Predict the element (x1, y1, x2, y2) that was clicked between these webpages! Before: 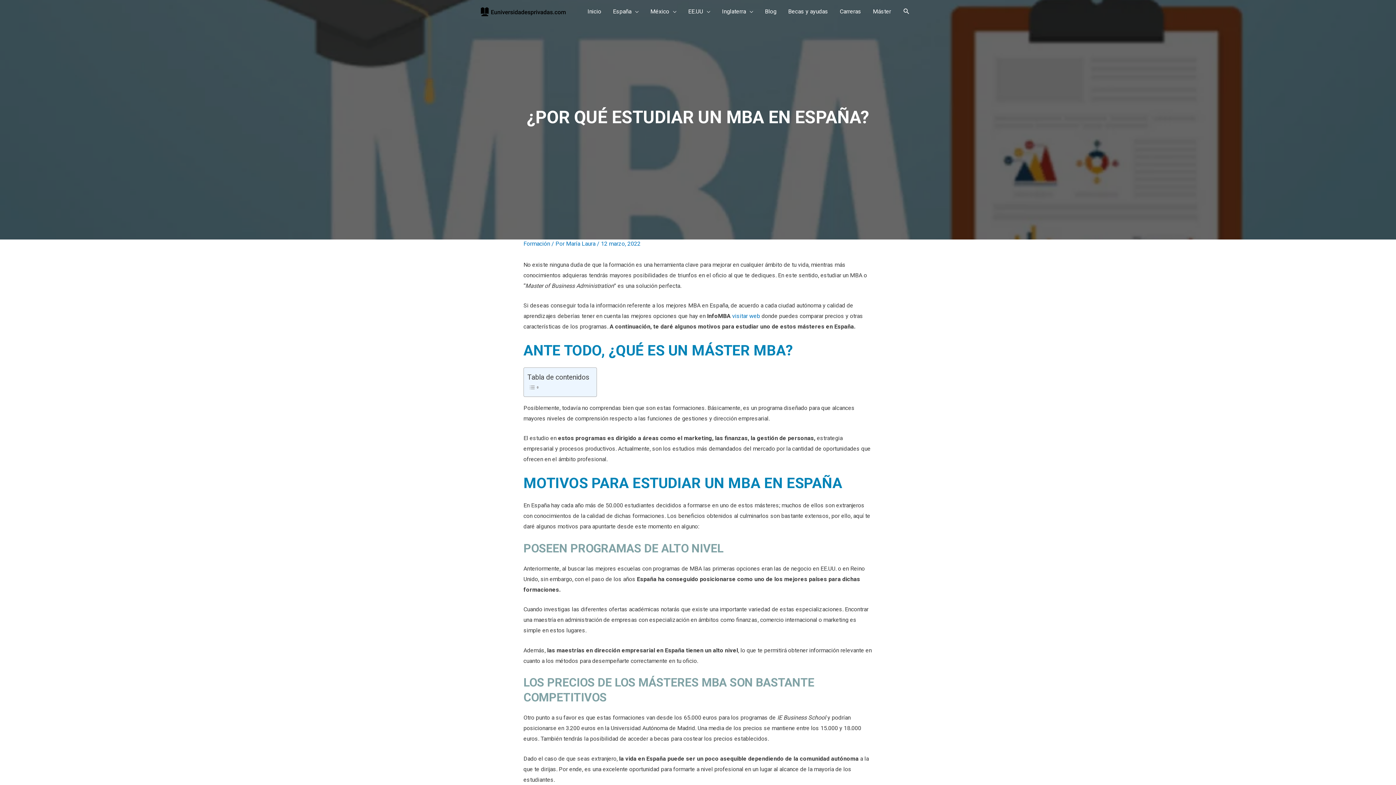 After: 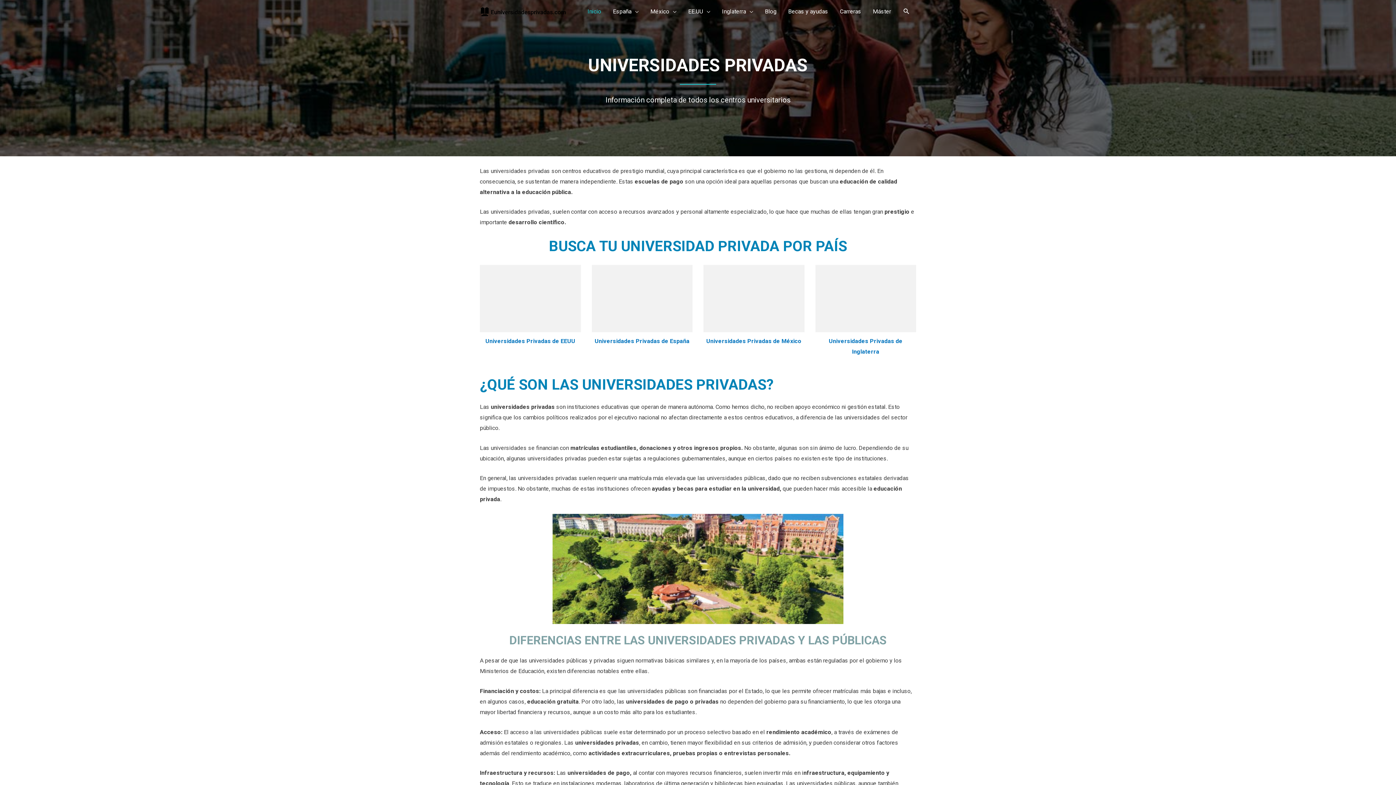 Action: bbox: (480, 7, 566, 14)